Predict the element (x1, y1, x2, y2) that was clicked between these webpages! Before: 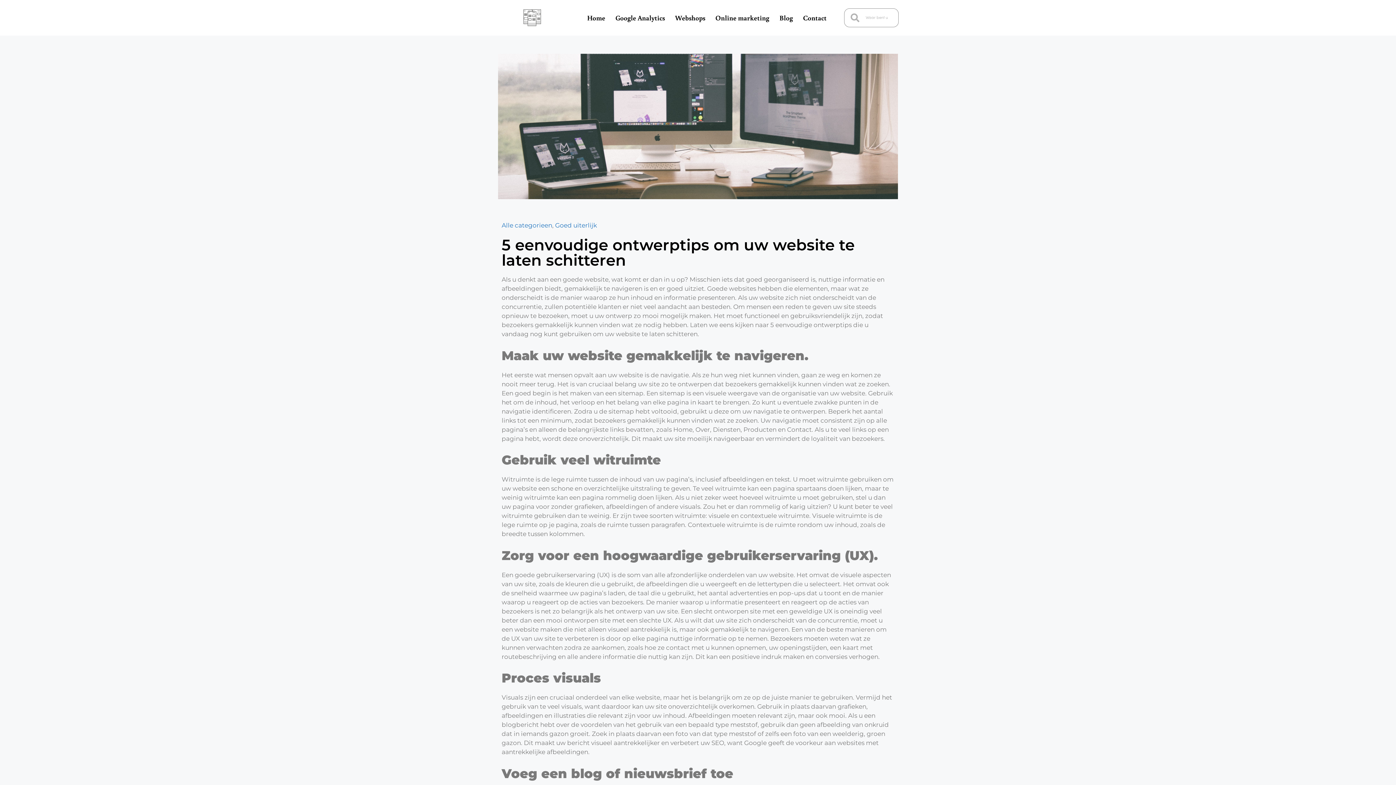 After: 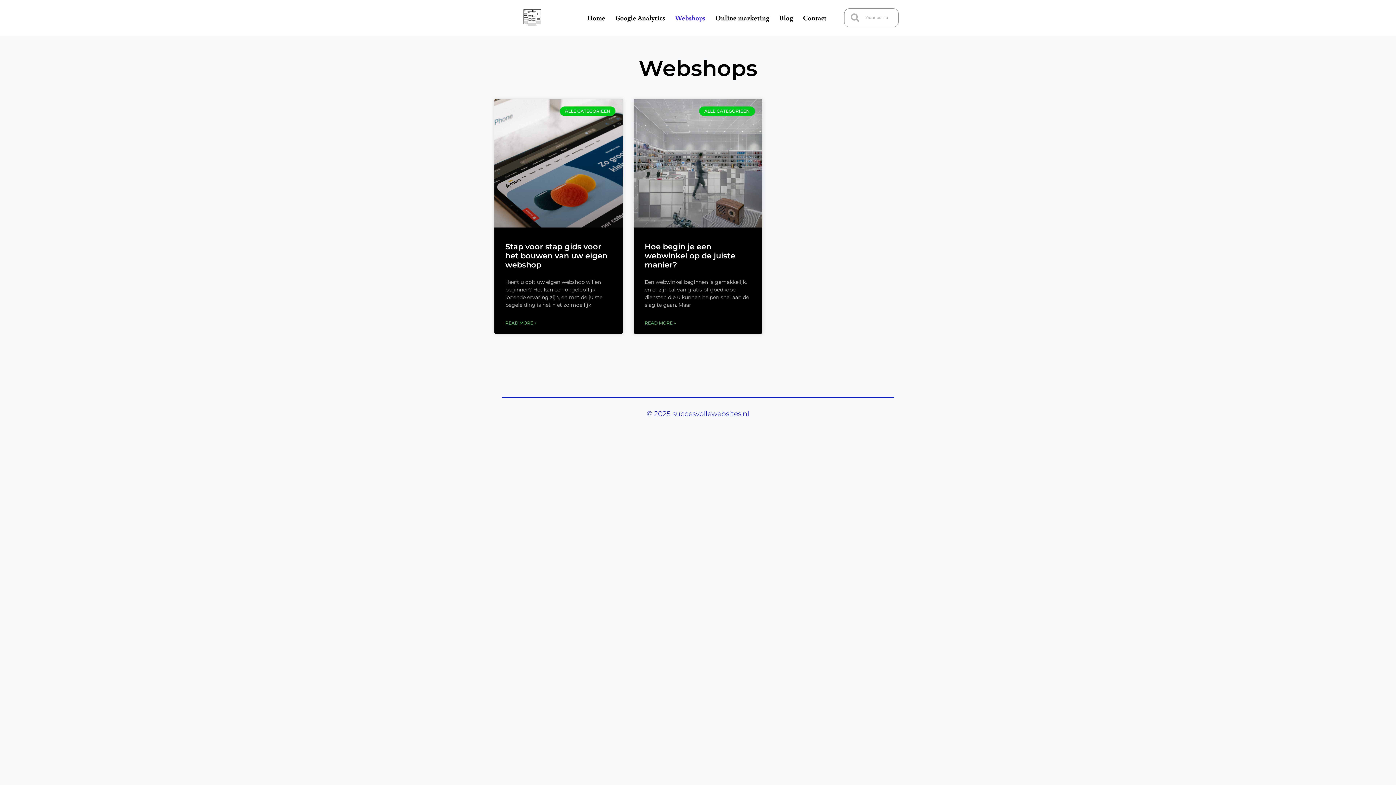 Action: bbox: (670, 0, 710, 35) label: Webshops